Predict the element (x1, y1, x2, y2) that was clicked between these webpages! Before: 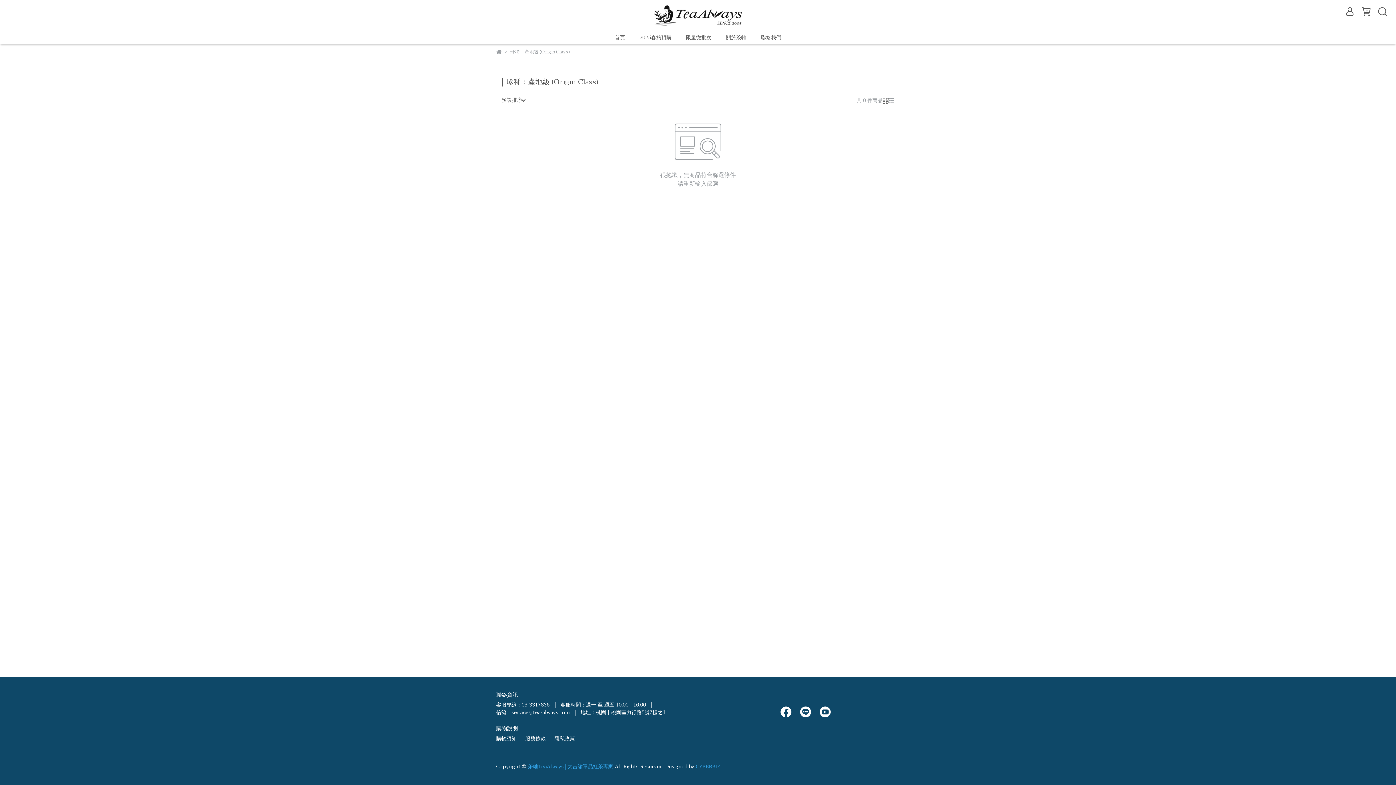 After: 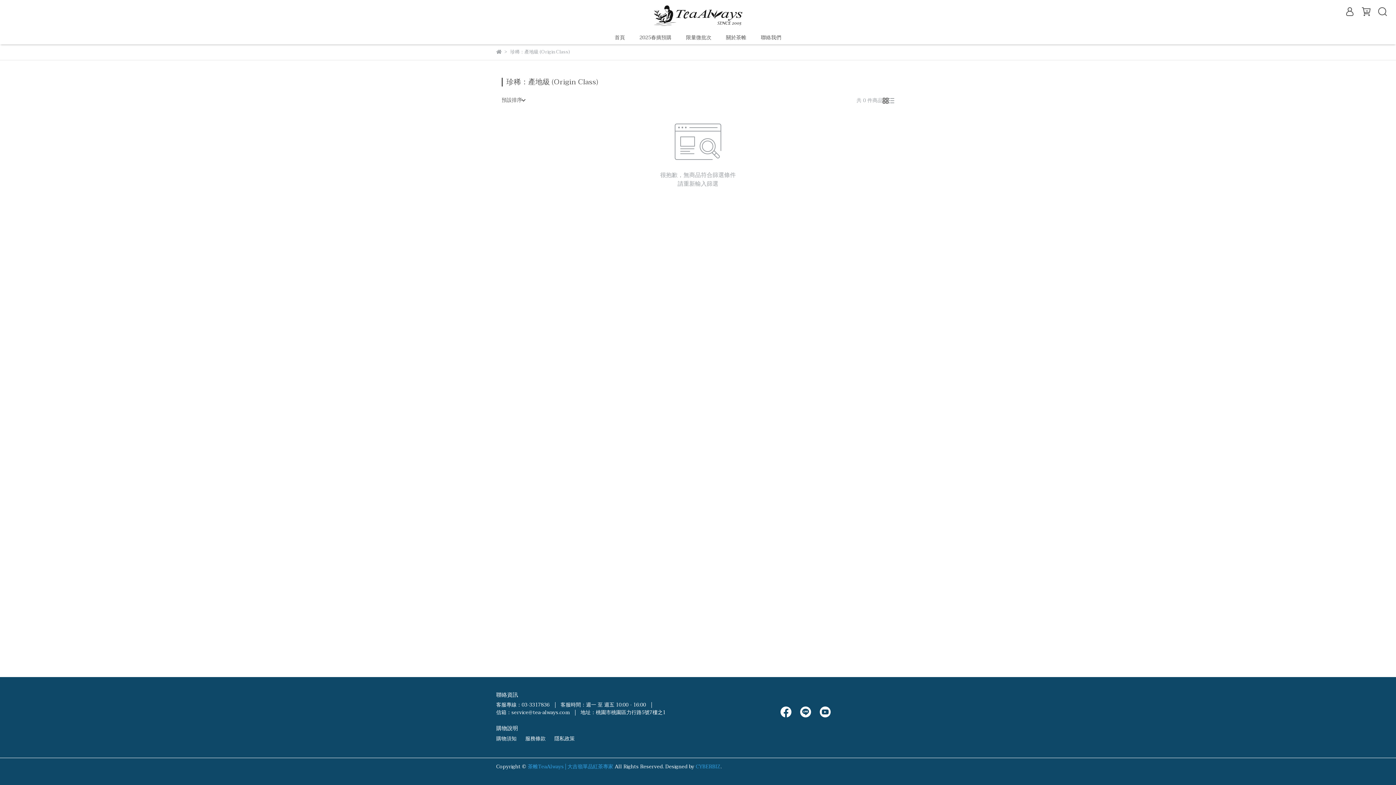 Action: bbox: (525, 734, 545, 743) label: 服務條款